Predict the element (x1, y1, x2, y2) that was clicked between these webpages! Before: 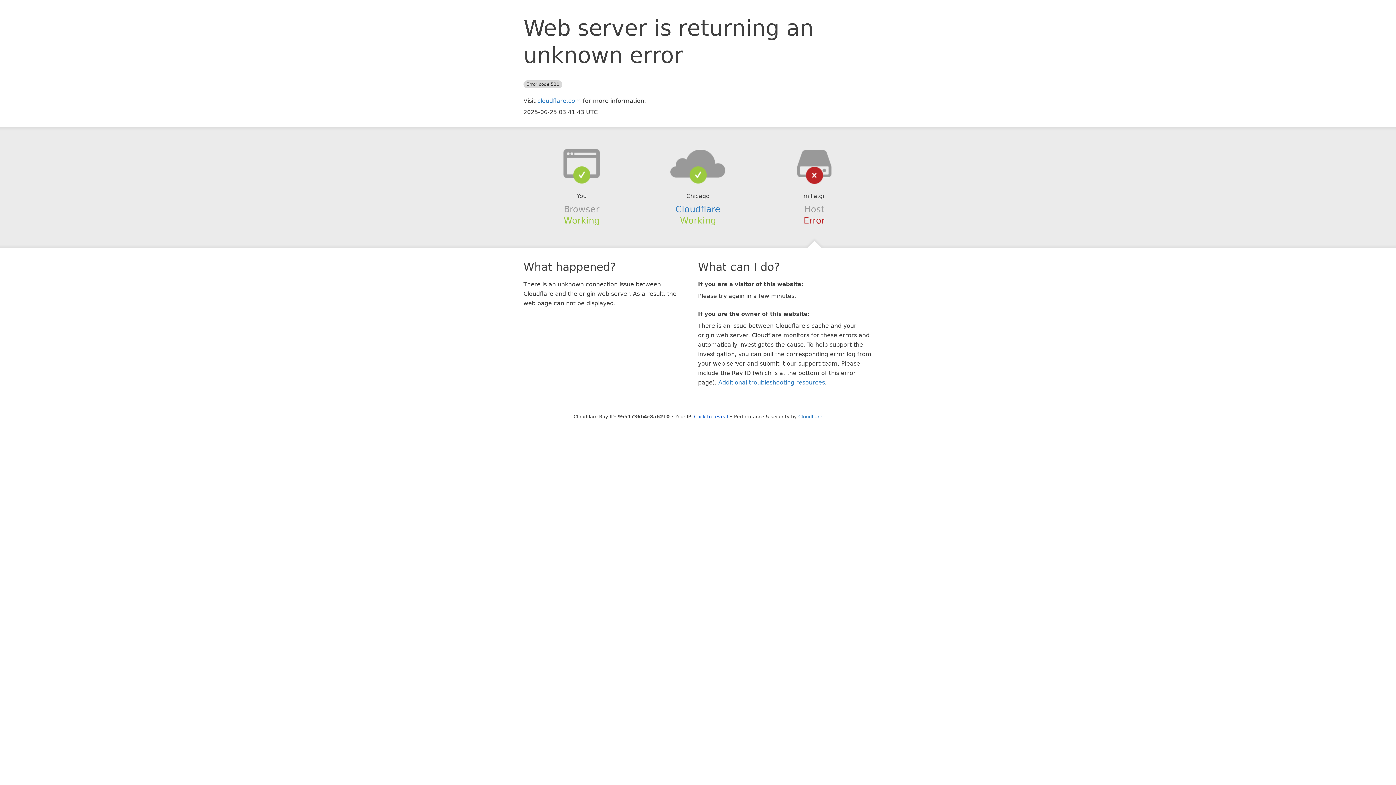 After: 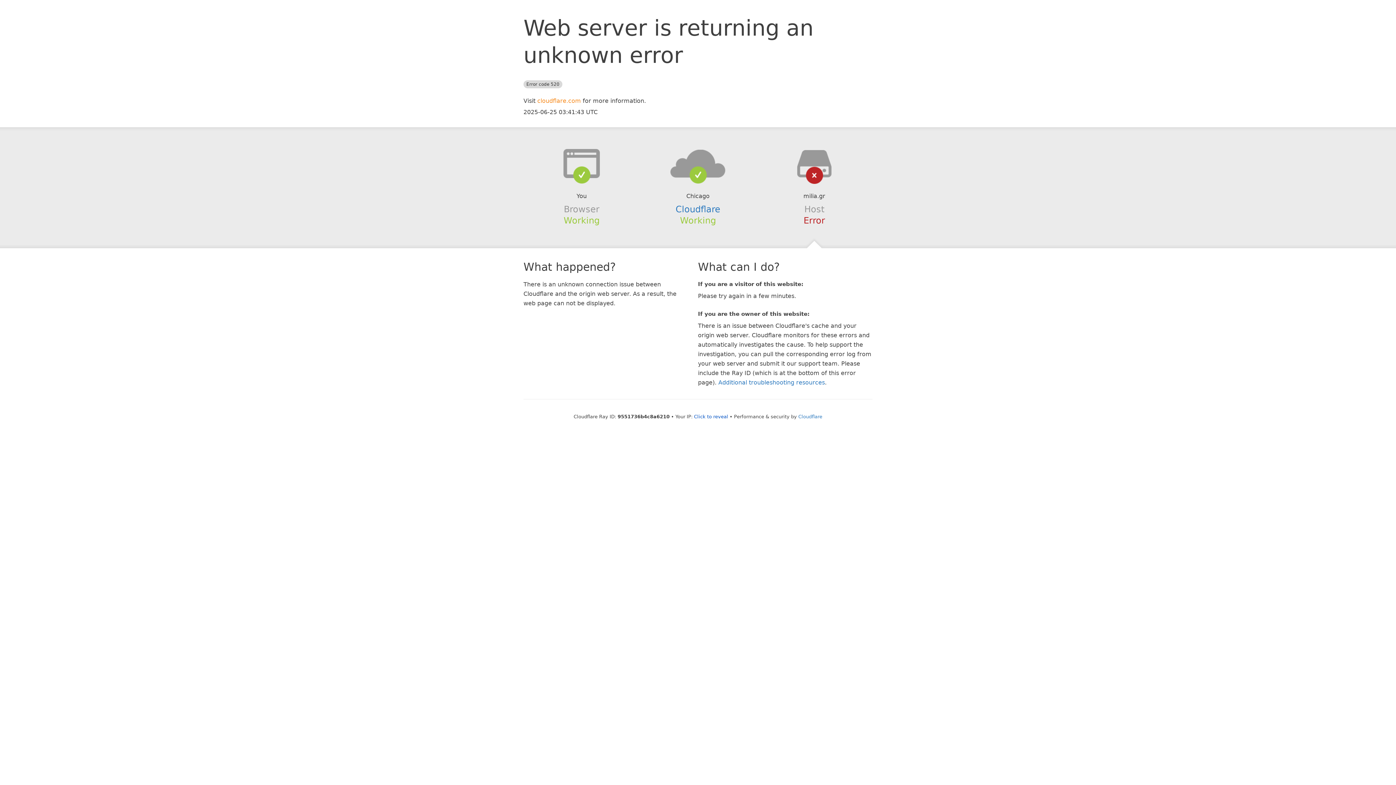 Action: label: cloudflare.com bbox: (537, 97, 581, 104)